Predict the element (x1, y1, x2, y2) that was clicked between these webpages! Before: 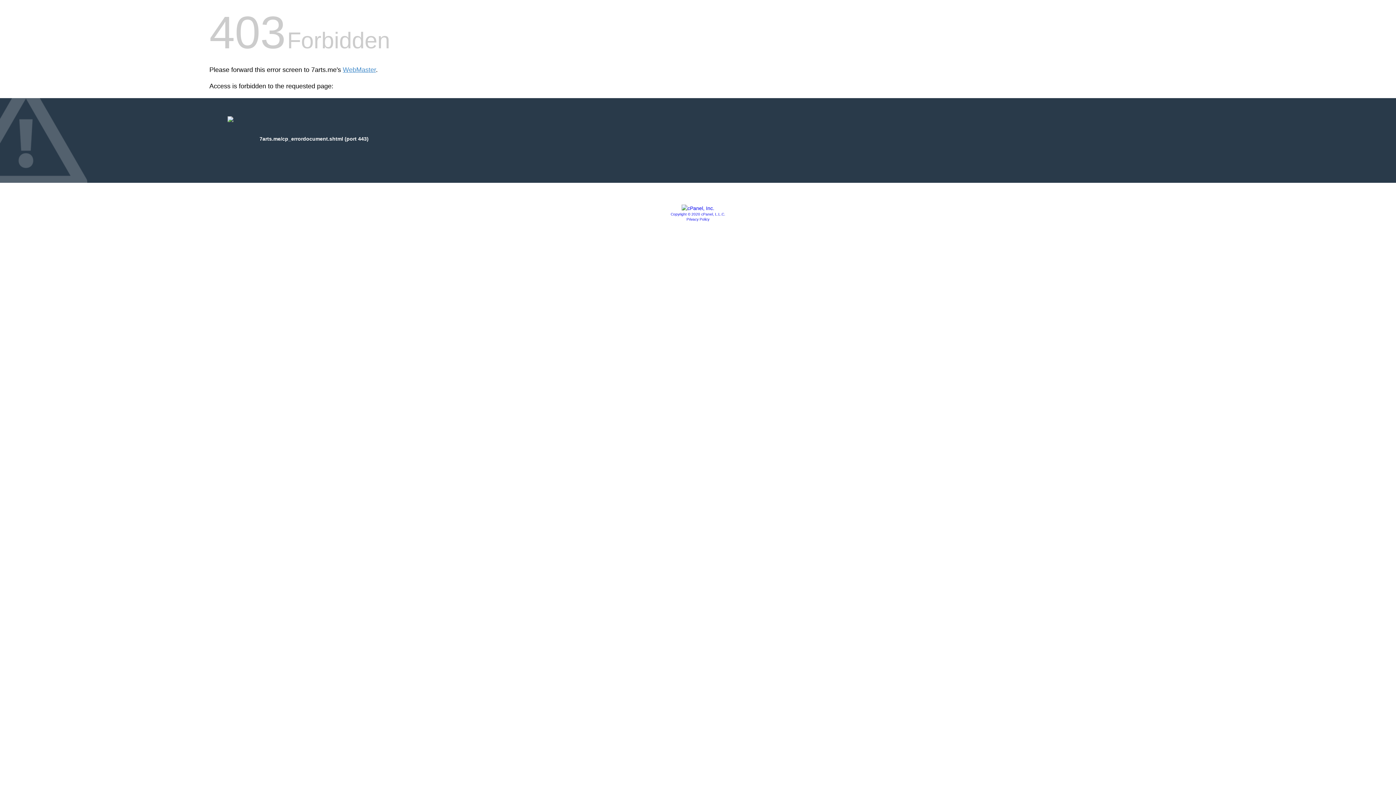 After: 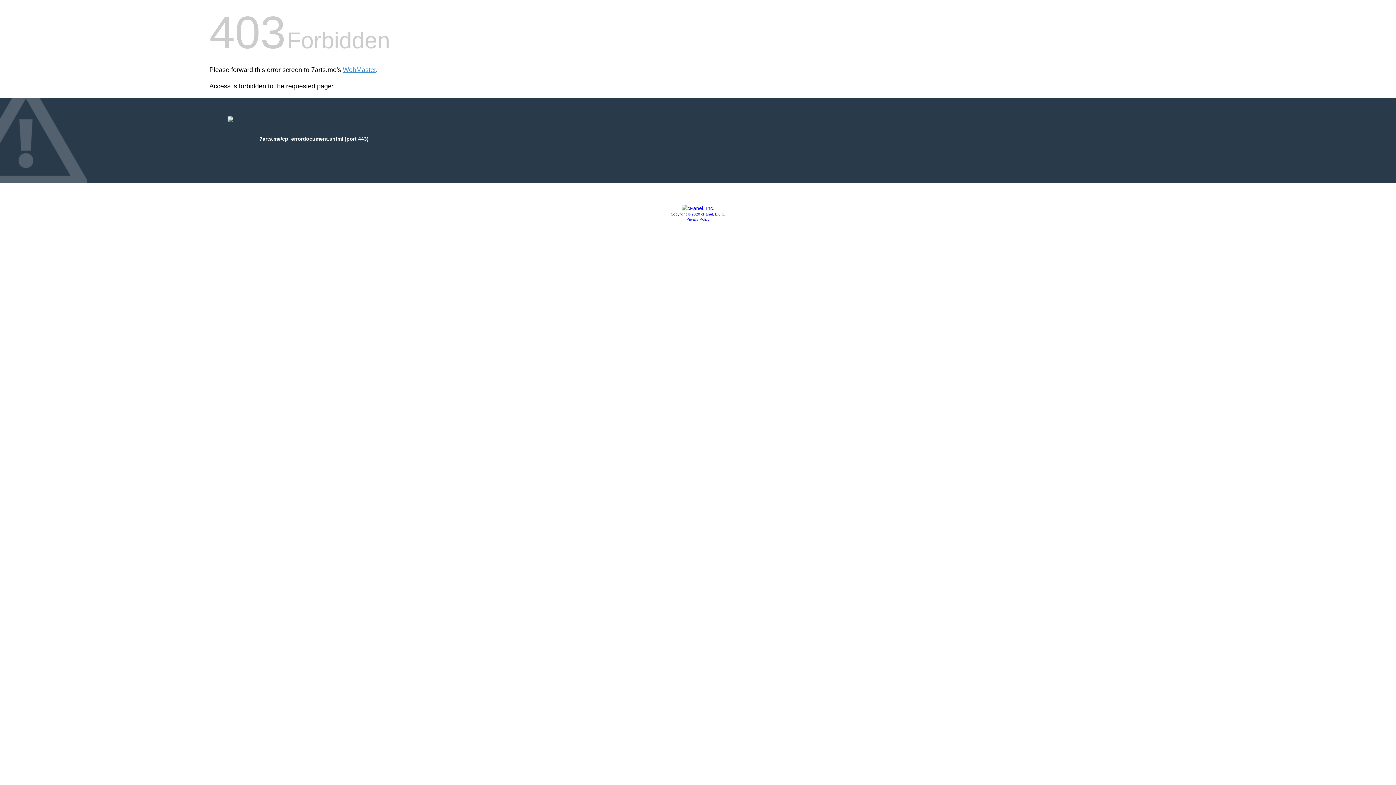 Action: label: Copyright © 2020 cPanel, L.L.C. bbox: (670, 212, 725, 216)